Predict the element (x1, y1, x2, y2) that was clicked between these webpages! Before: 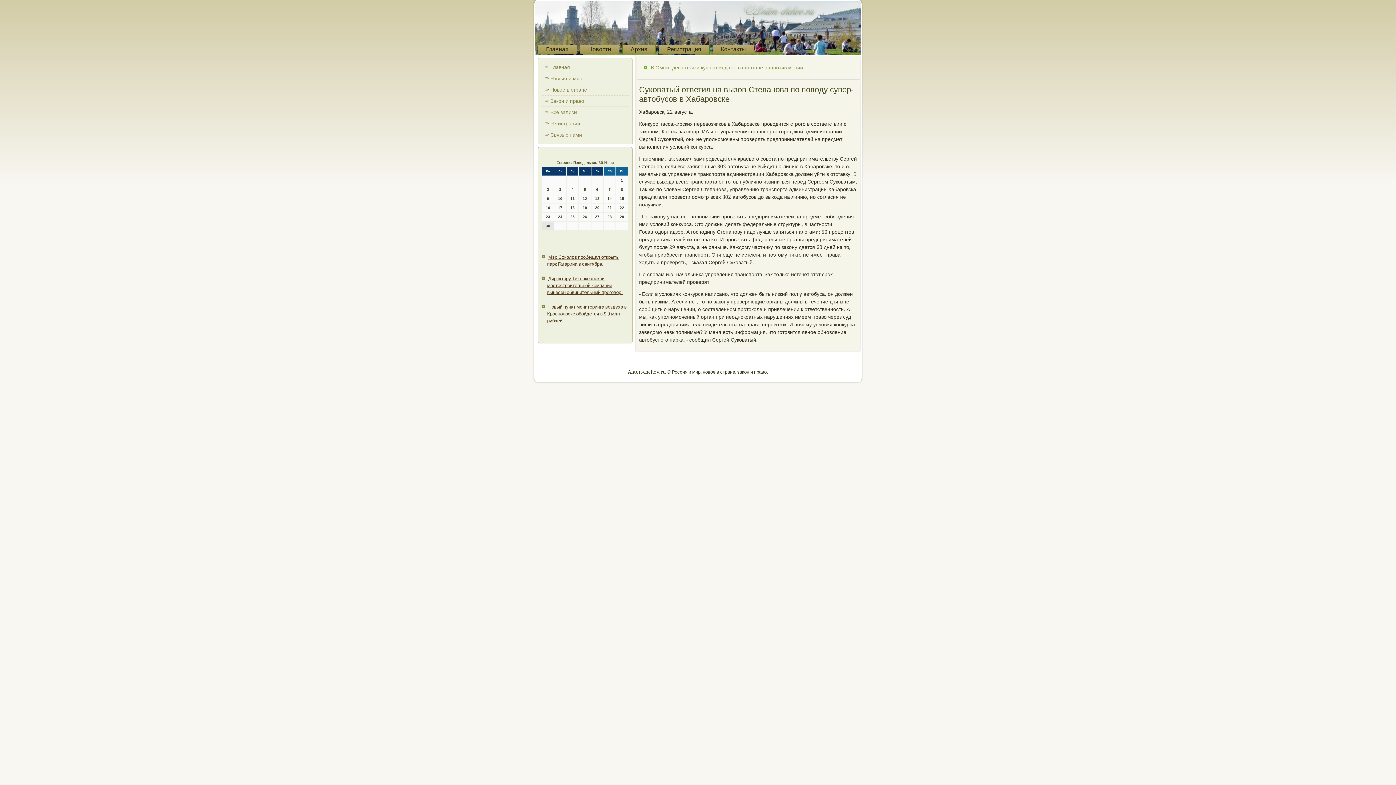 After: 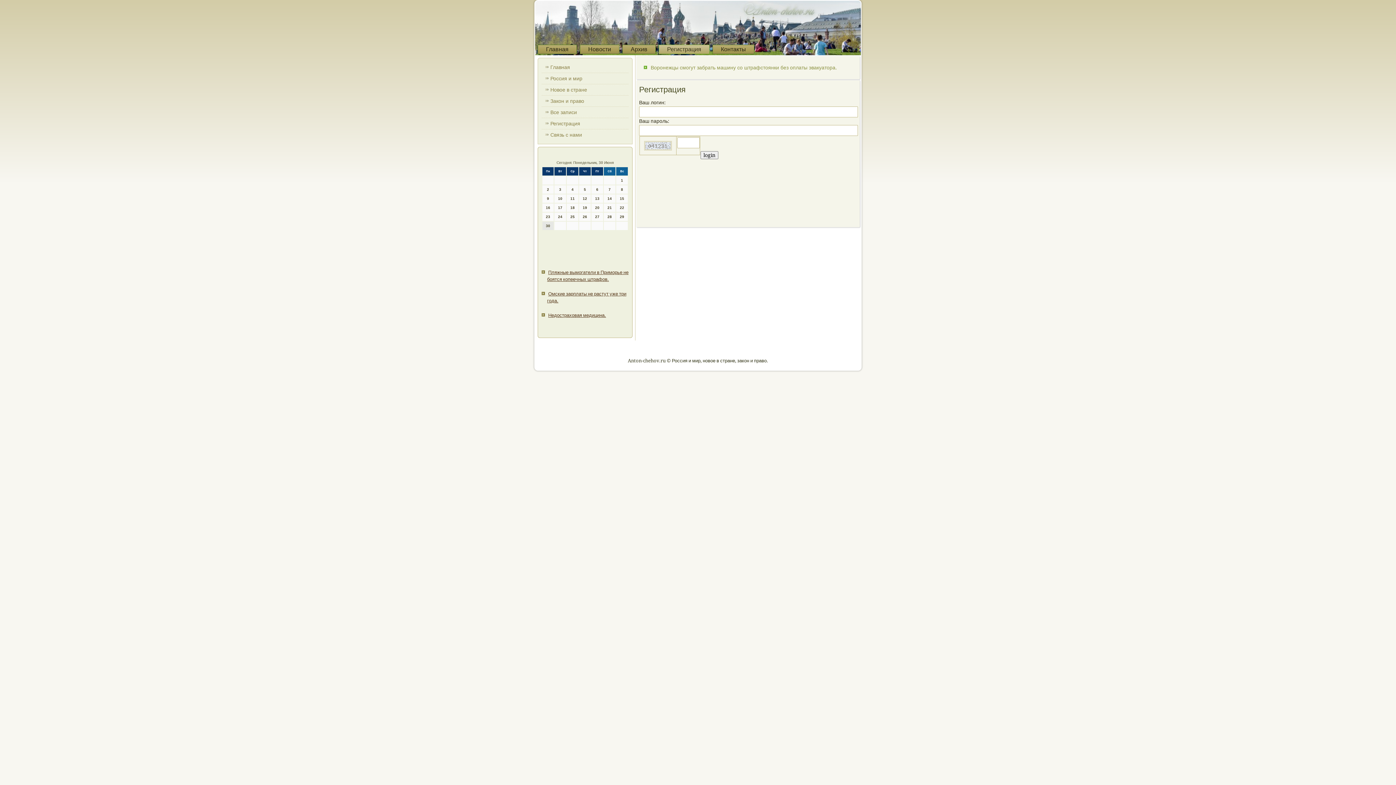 Action: label: Регистрация bbox: (658, 44, 709, 54)